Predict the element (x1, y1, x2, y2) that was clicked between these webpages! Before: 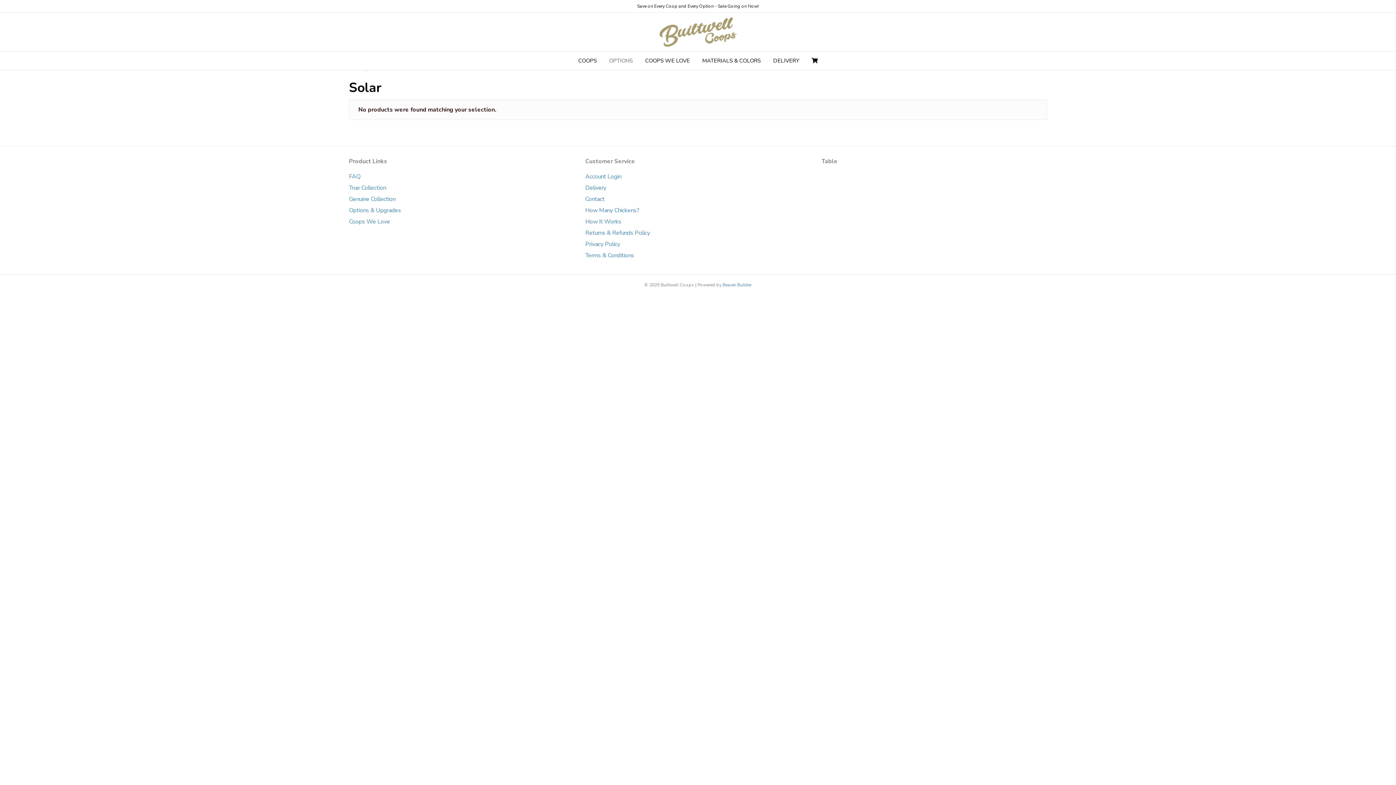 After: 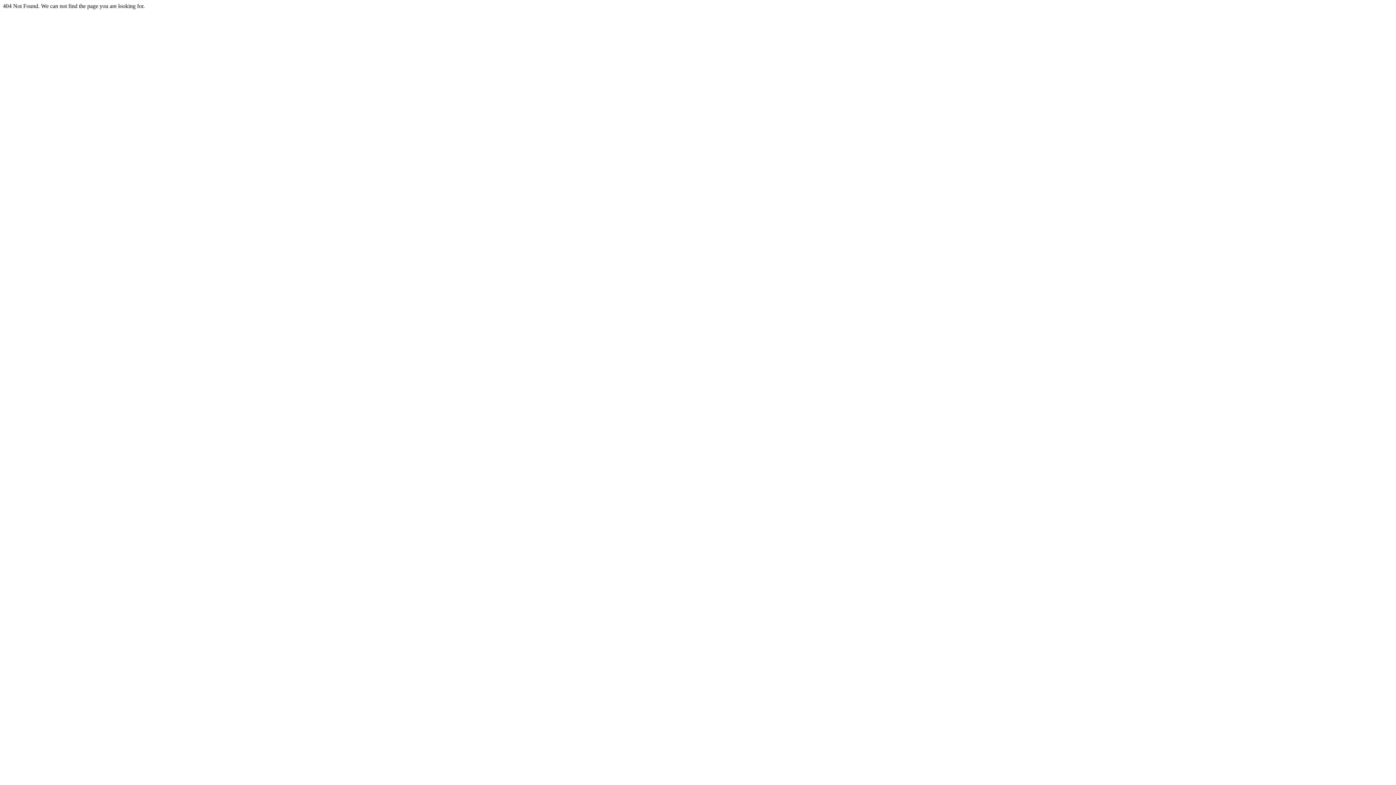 Action: label: Options & Upgrades bbox: (349, 206, 401, 214)